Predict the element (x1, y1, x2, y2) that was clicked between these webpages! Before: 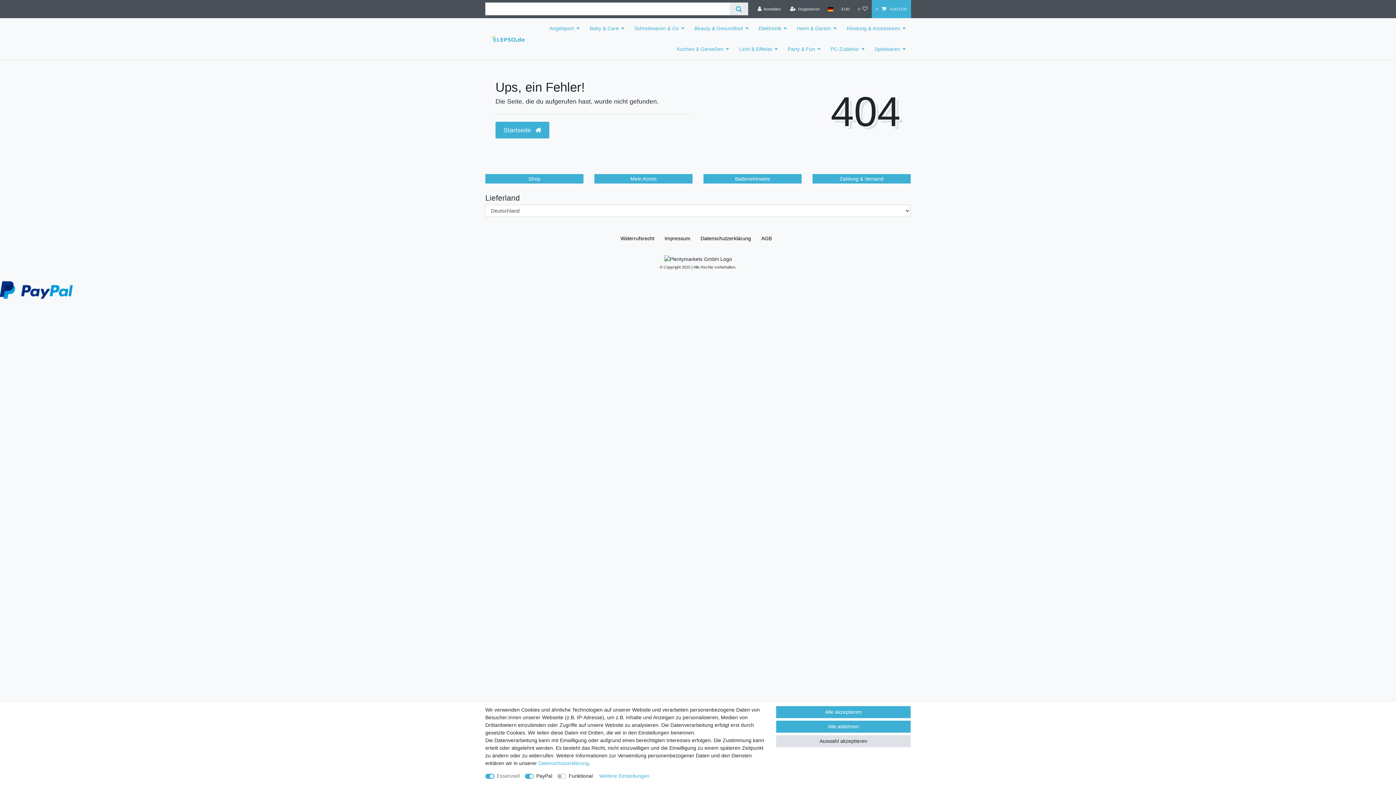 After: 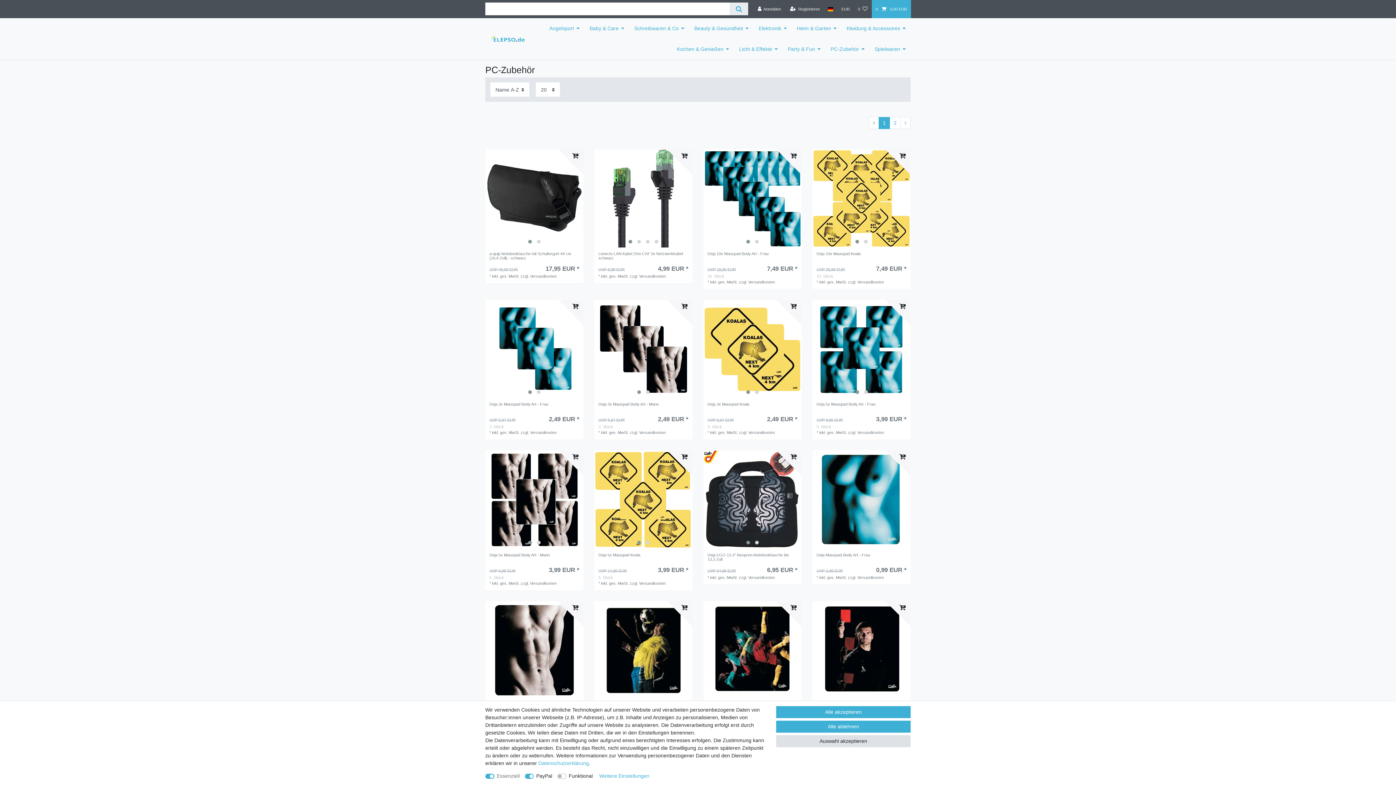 Action: label: PC-Zubehör bbox: (825, 38, 869, 59)